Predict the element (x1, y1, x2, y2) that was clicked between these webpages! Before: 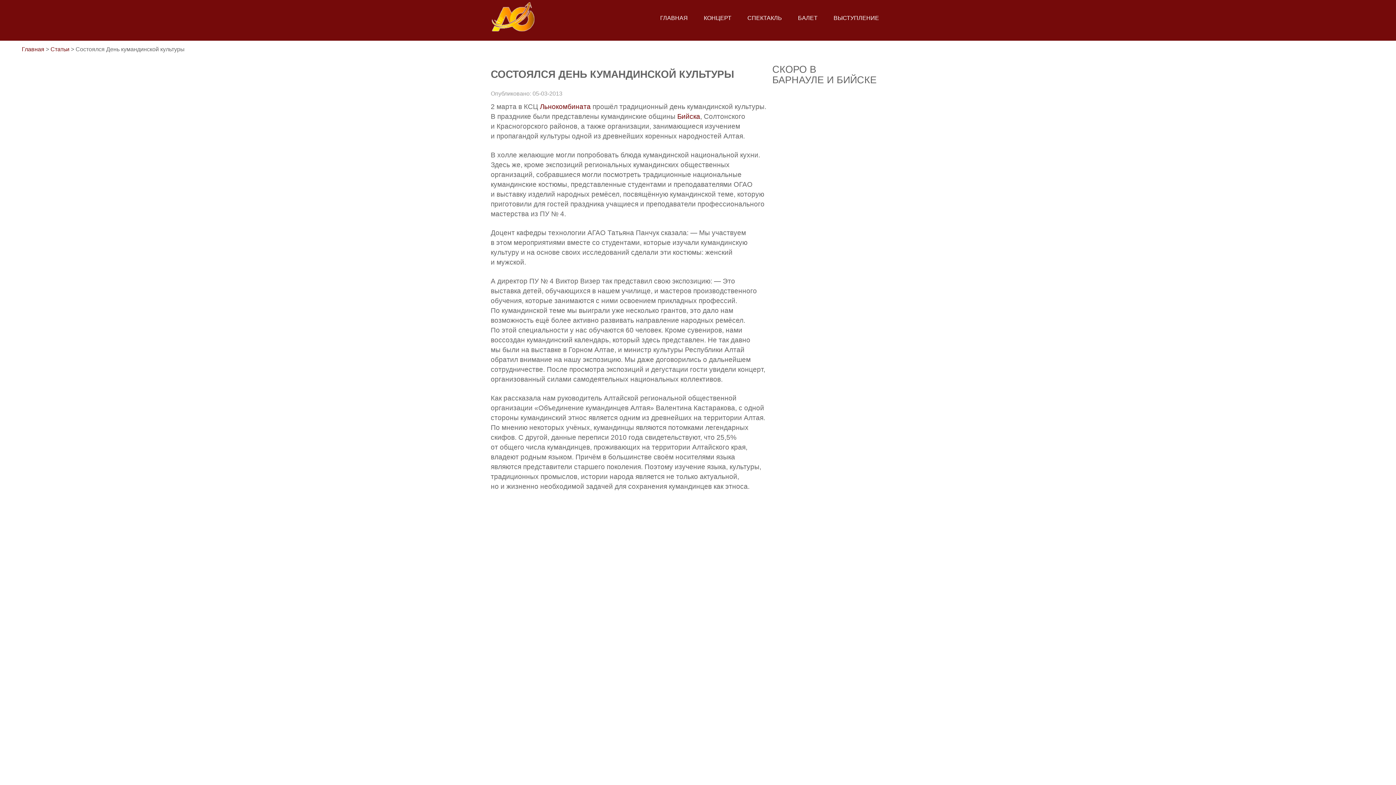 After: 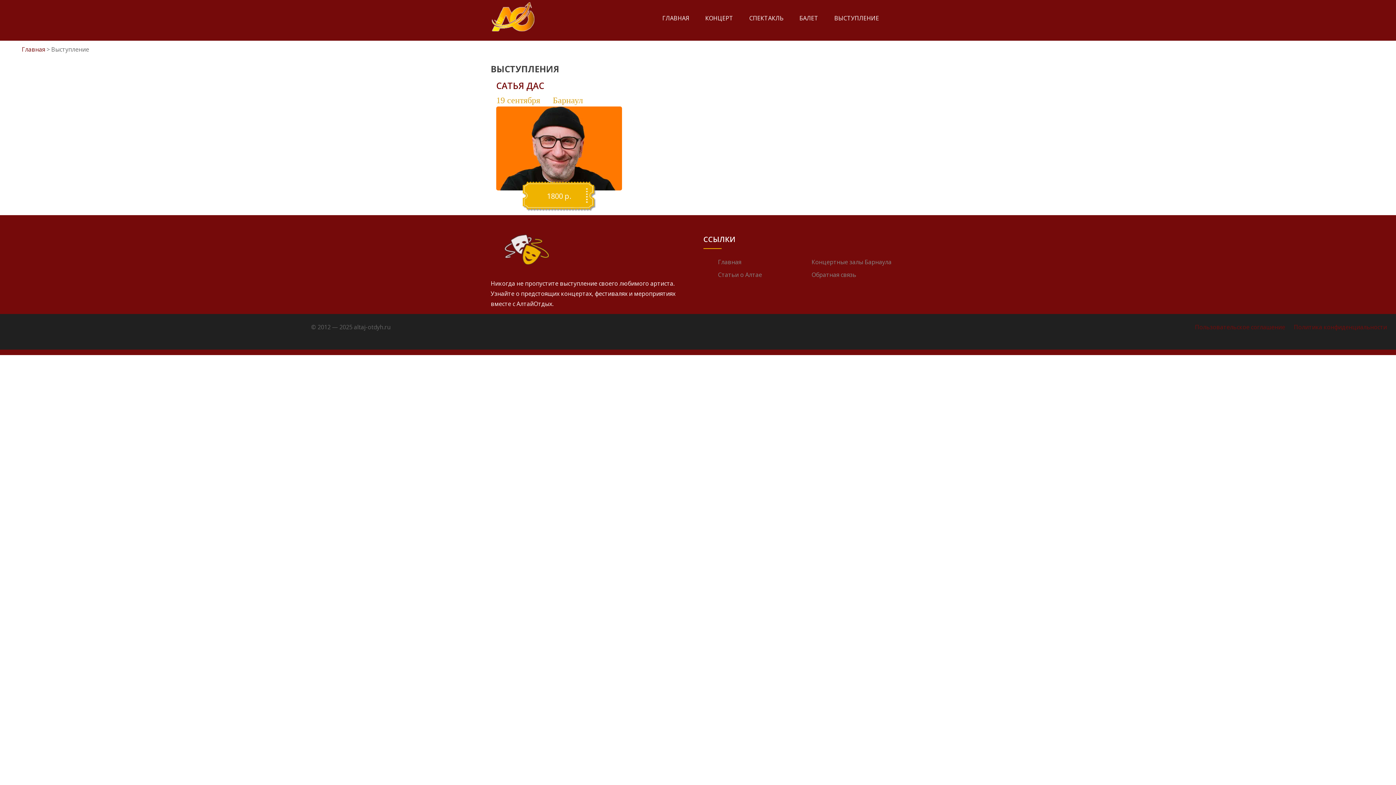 Action: bbox: (826, 11, 886, 25) label: ВЫСТУПЛЕНИЕ